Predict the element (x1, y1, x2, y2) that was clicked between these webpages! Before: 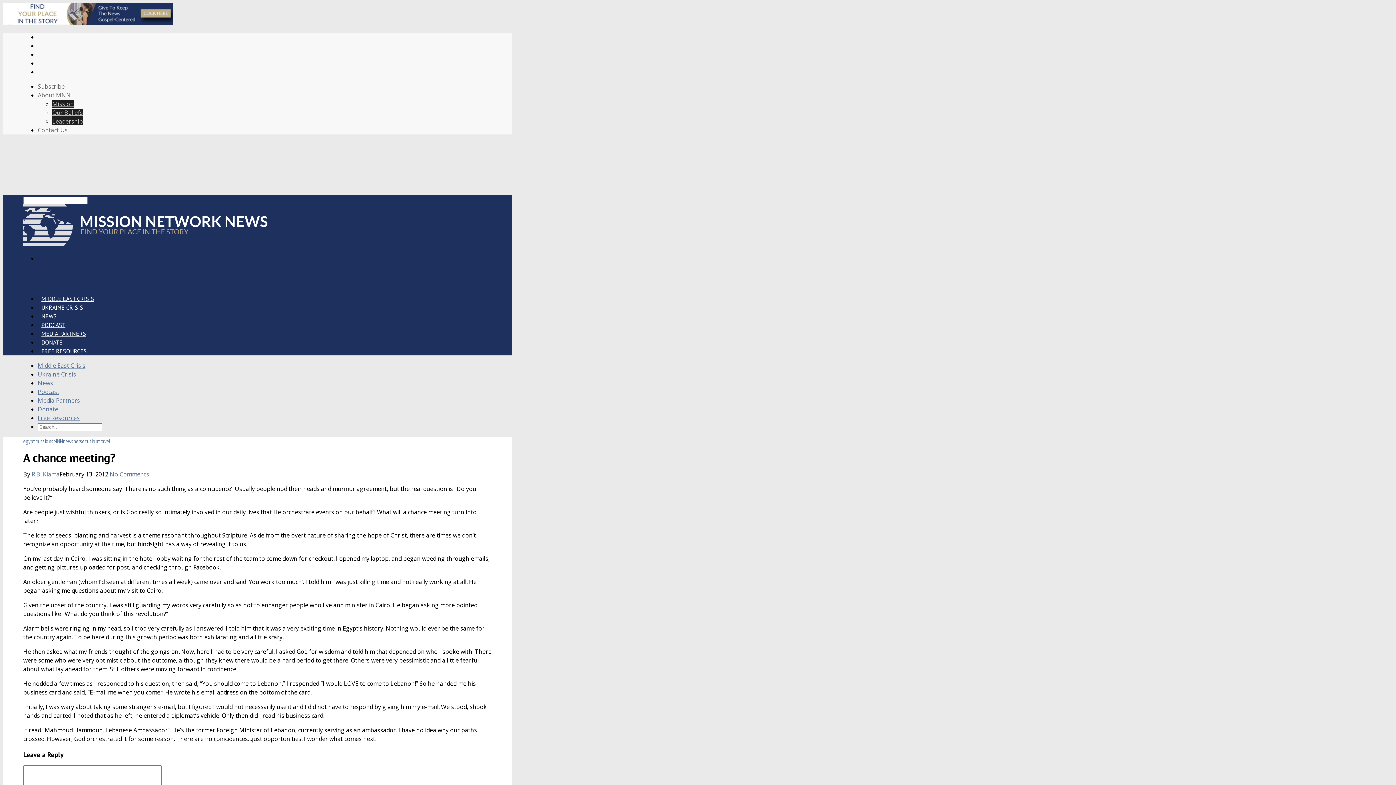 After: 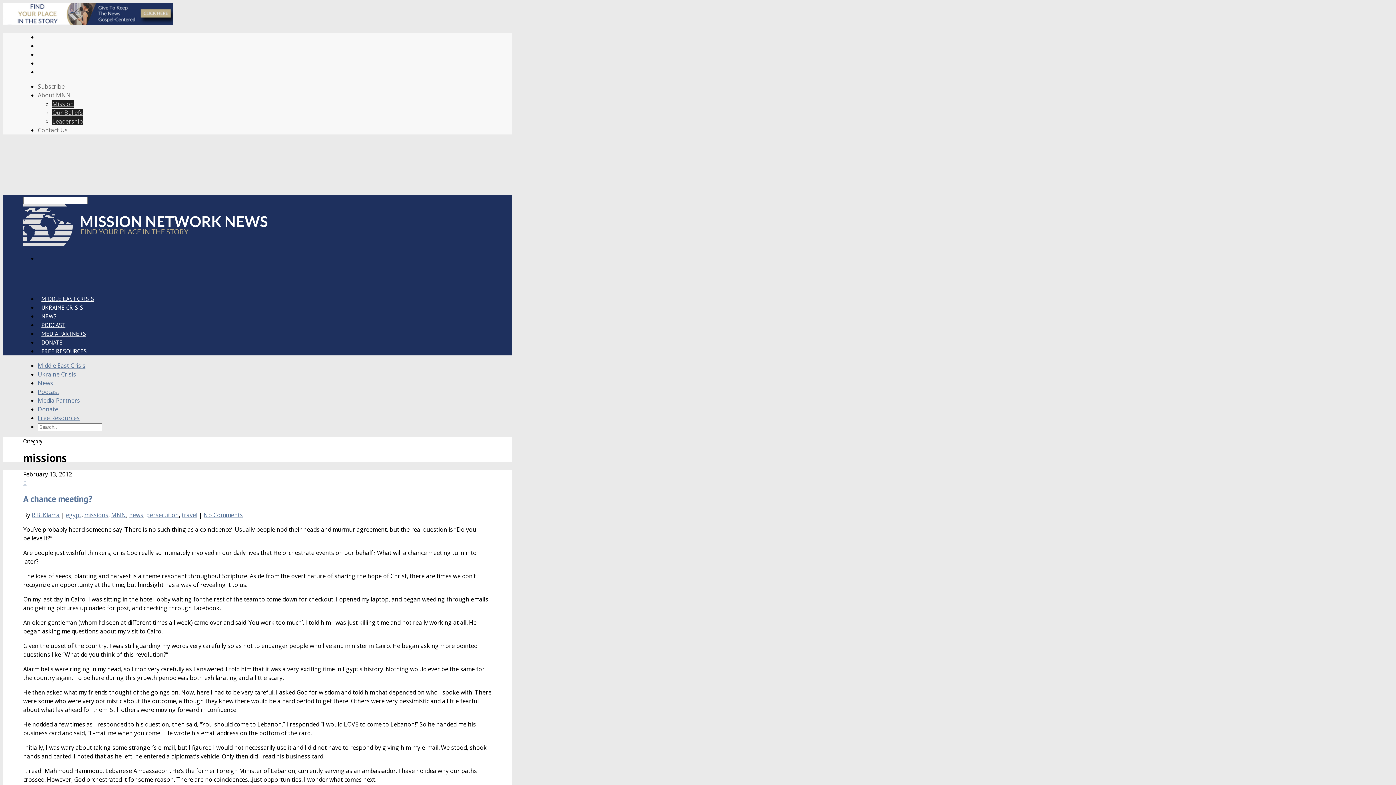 Action: bbox: (35, 437, 53, 445) label: missions